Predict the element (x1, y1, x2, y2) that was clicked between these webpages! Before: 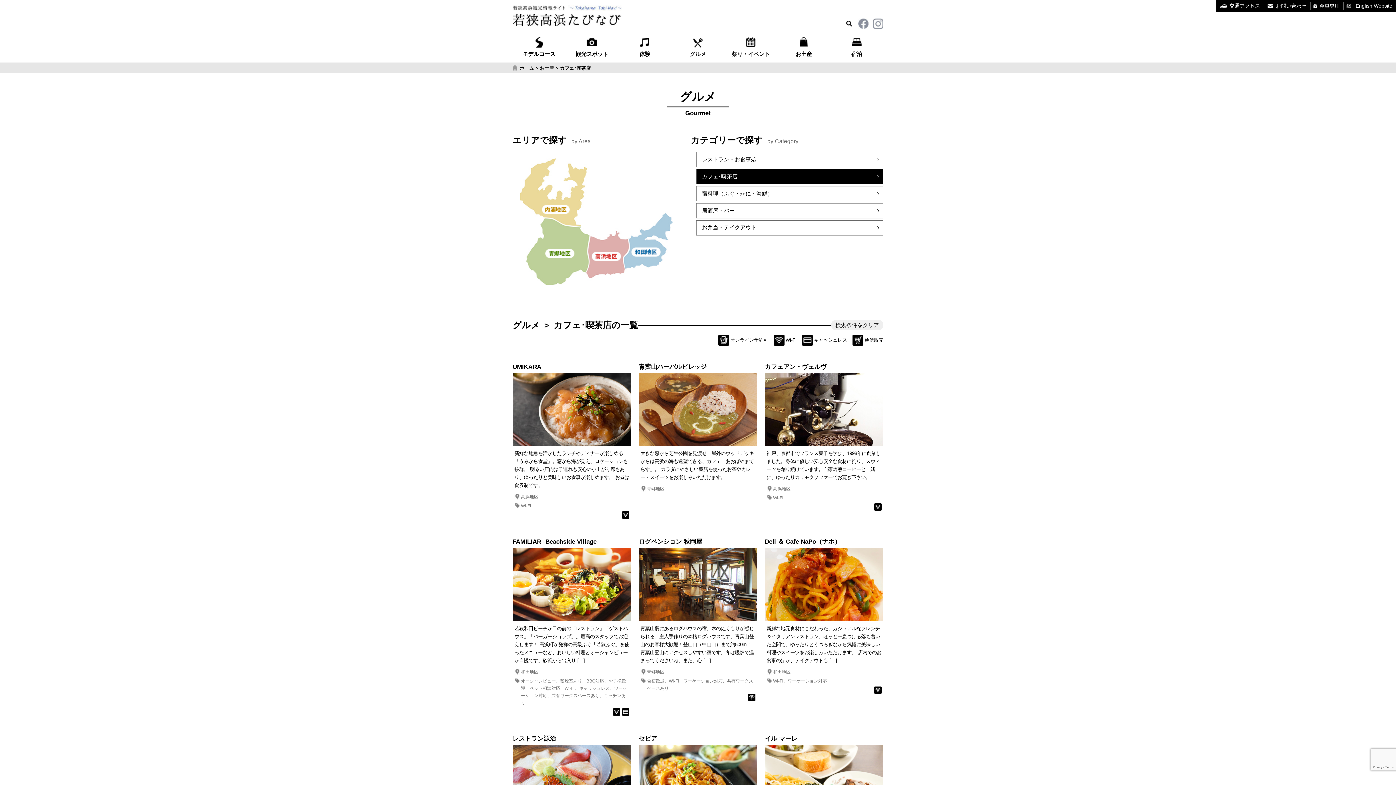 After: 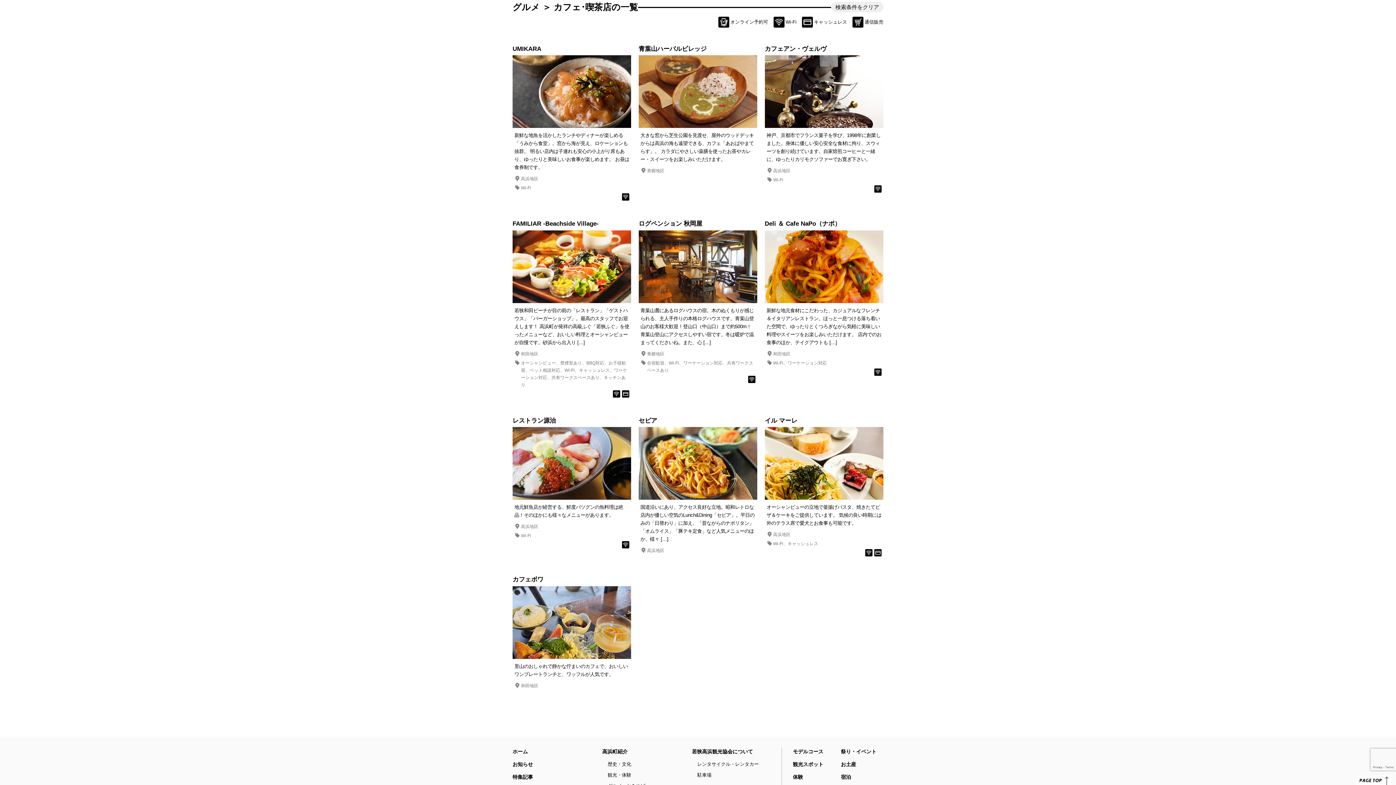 Action: bbox: (696, 169, 883, 184) label: カフェ･喫茶店